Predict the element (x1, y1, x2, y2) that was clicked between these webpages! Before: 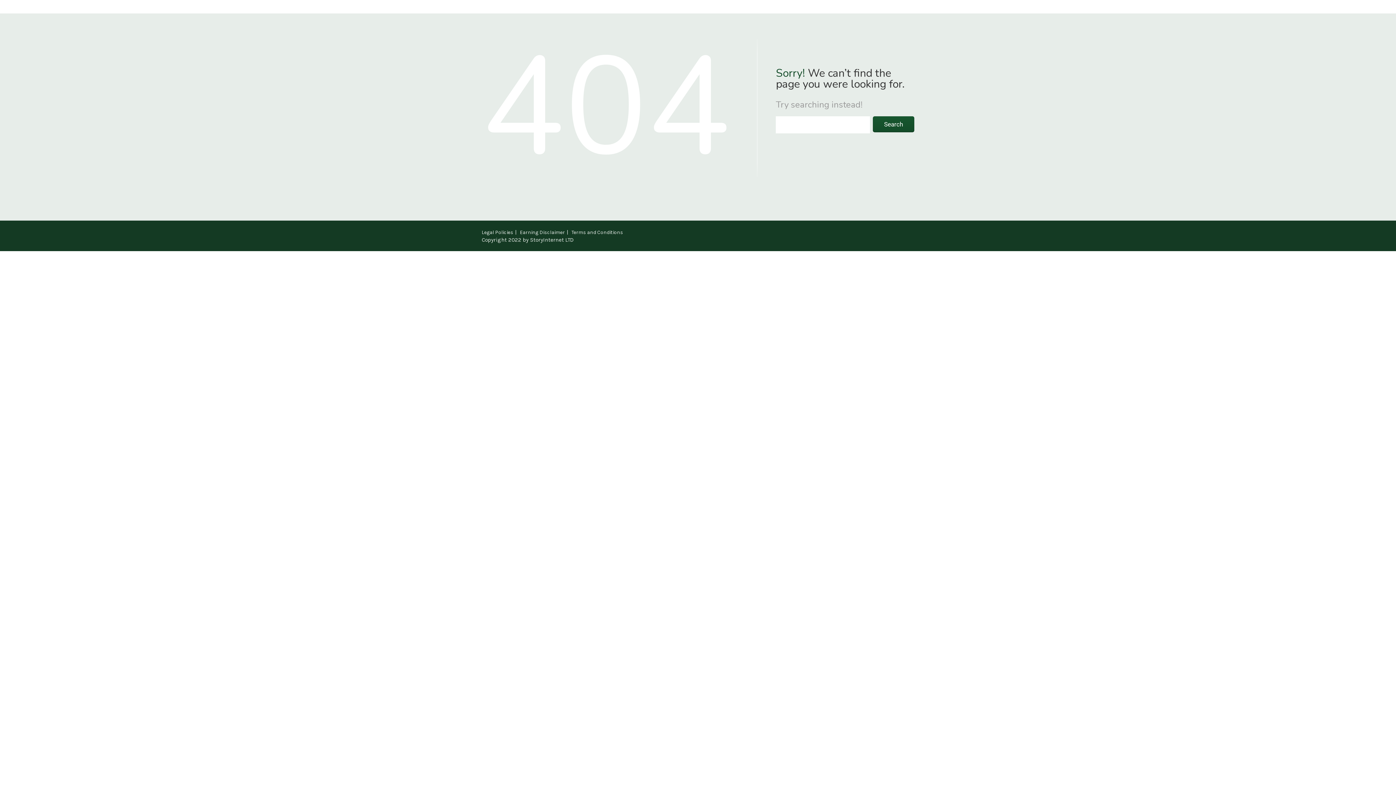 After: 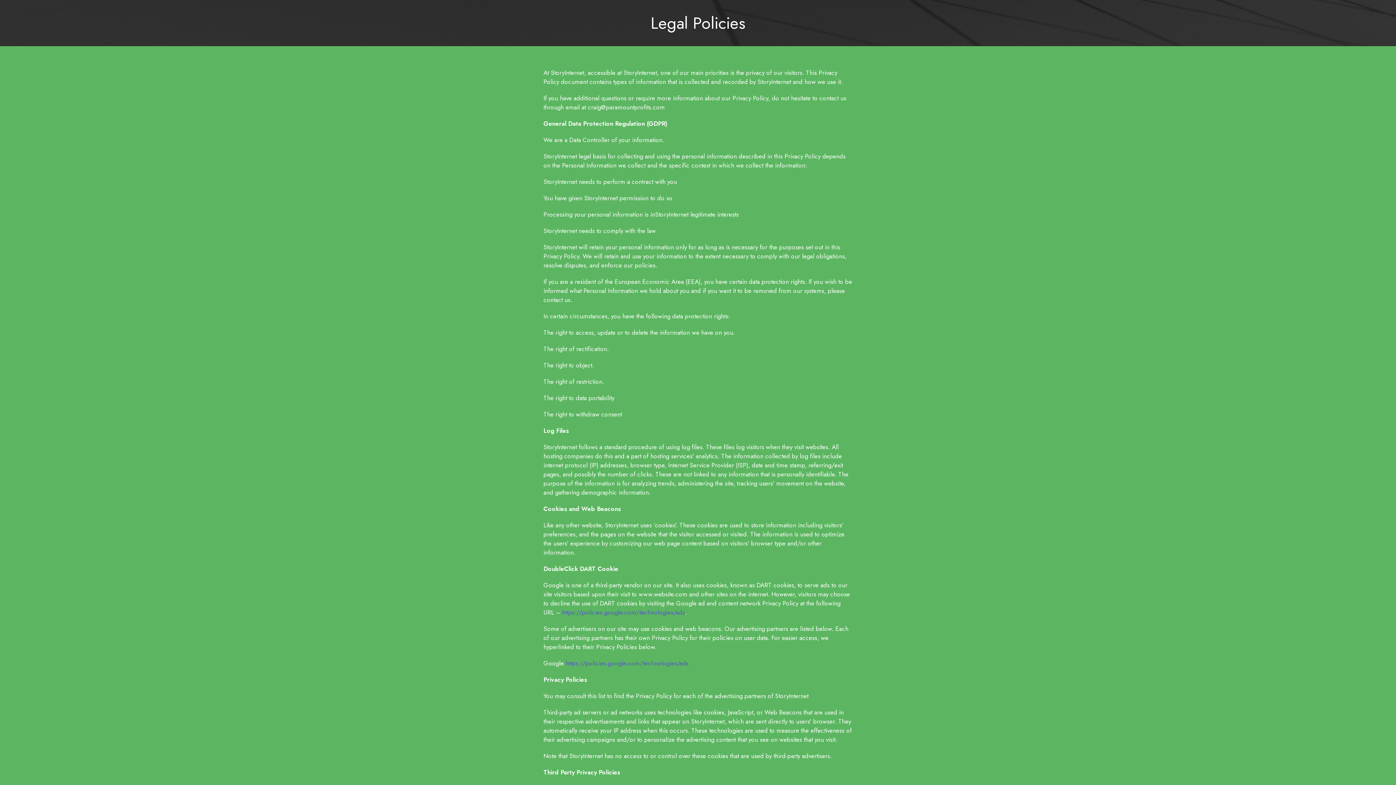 Action: bbox: (481, 229, 513, 235) label: Legal Policies